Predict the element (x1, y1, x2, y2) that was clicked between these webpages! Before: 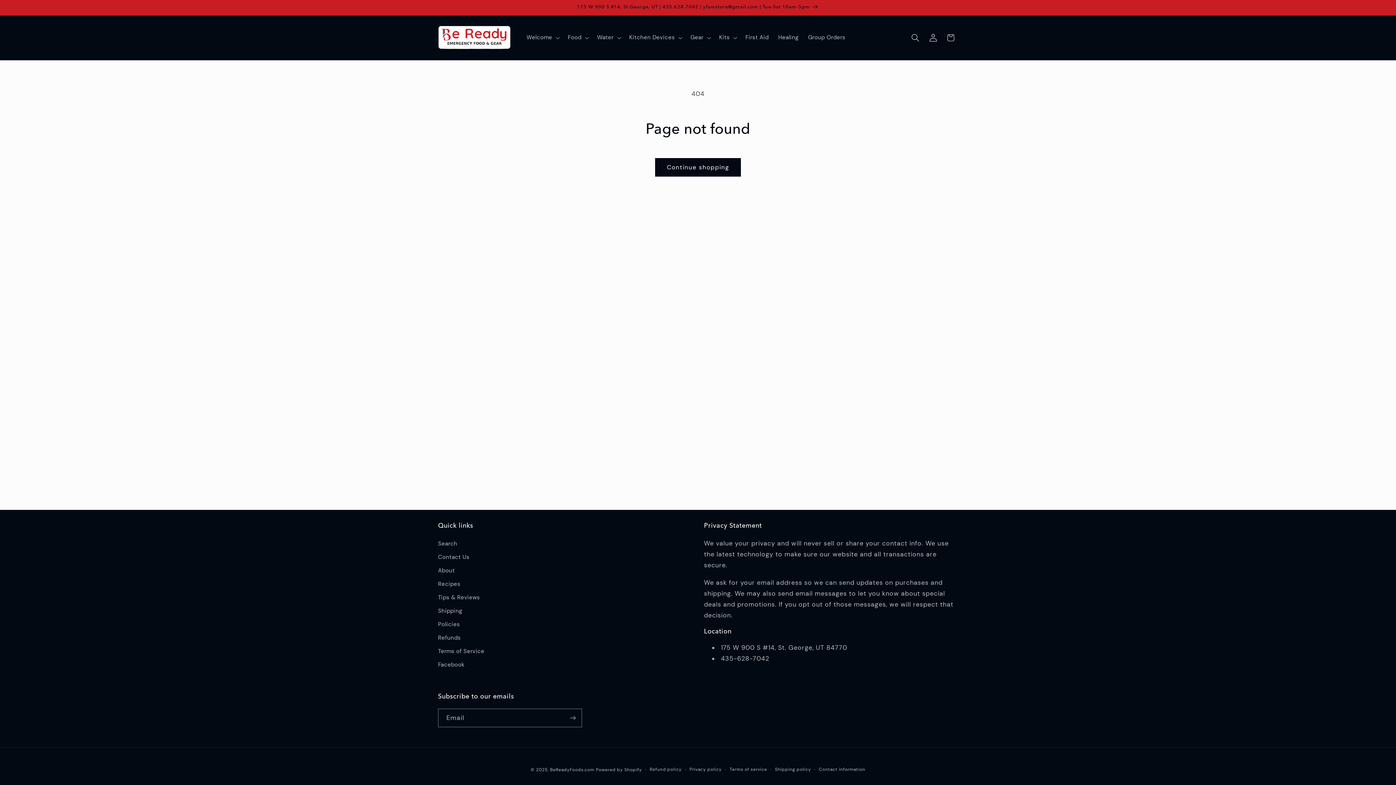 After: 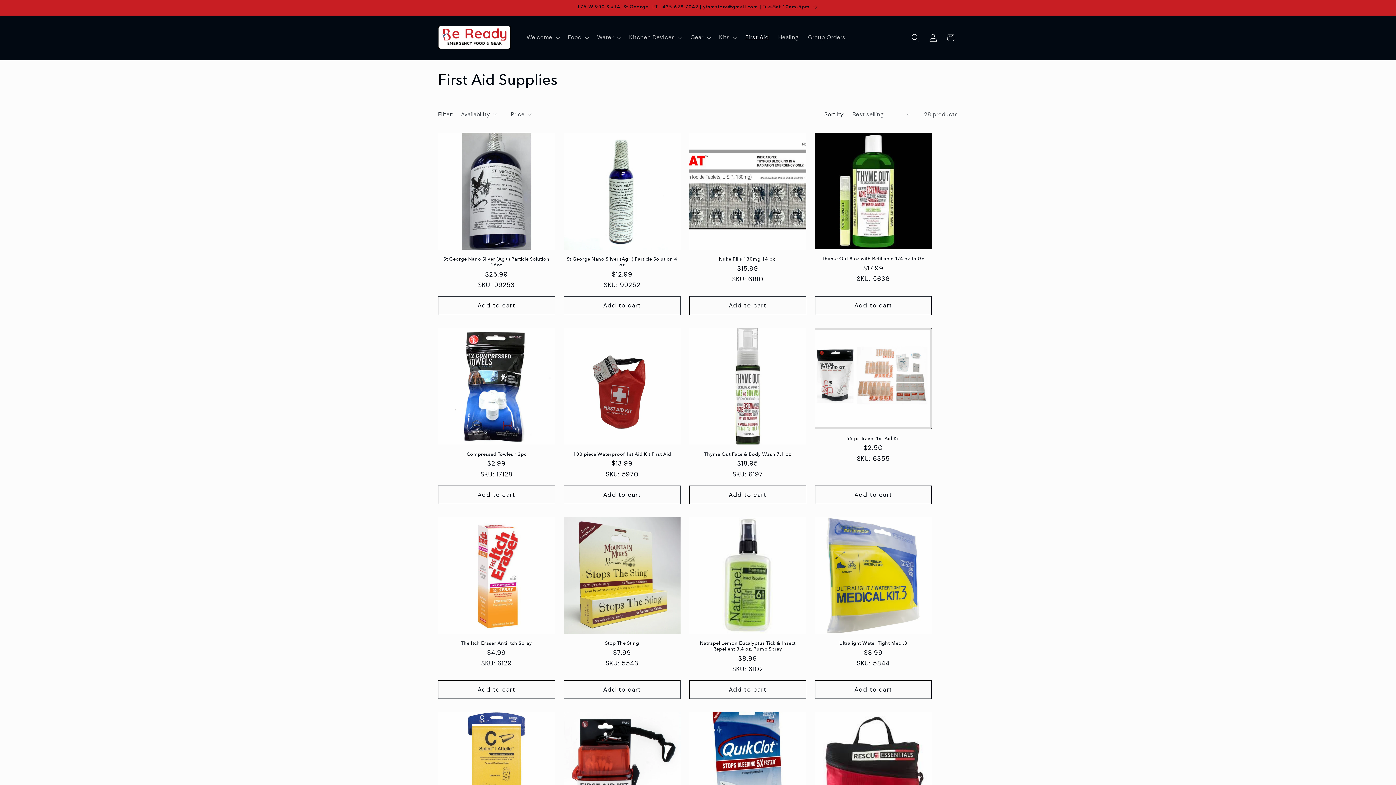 Action: label: First Aid bbox: (740, 29, 773, 45)